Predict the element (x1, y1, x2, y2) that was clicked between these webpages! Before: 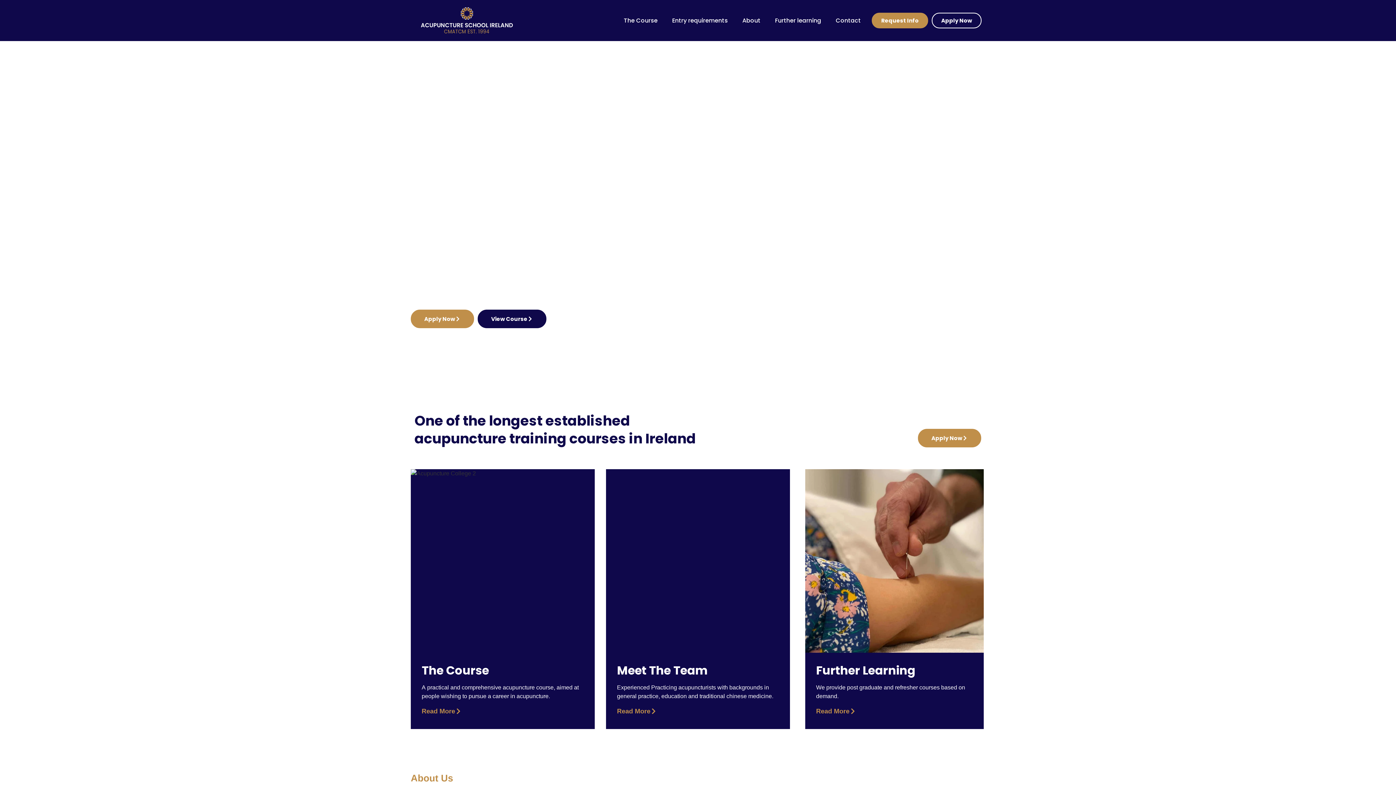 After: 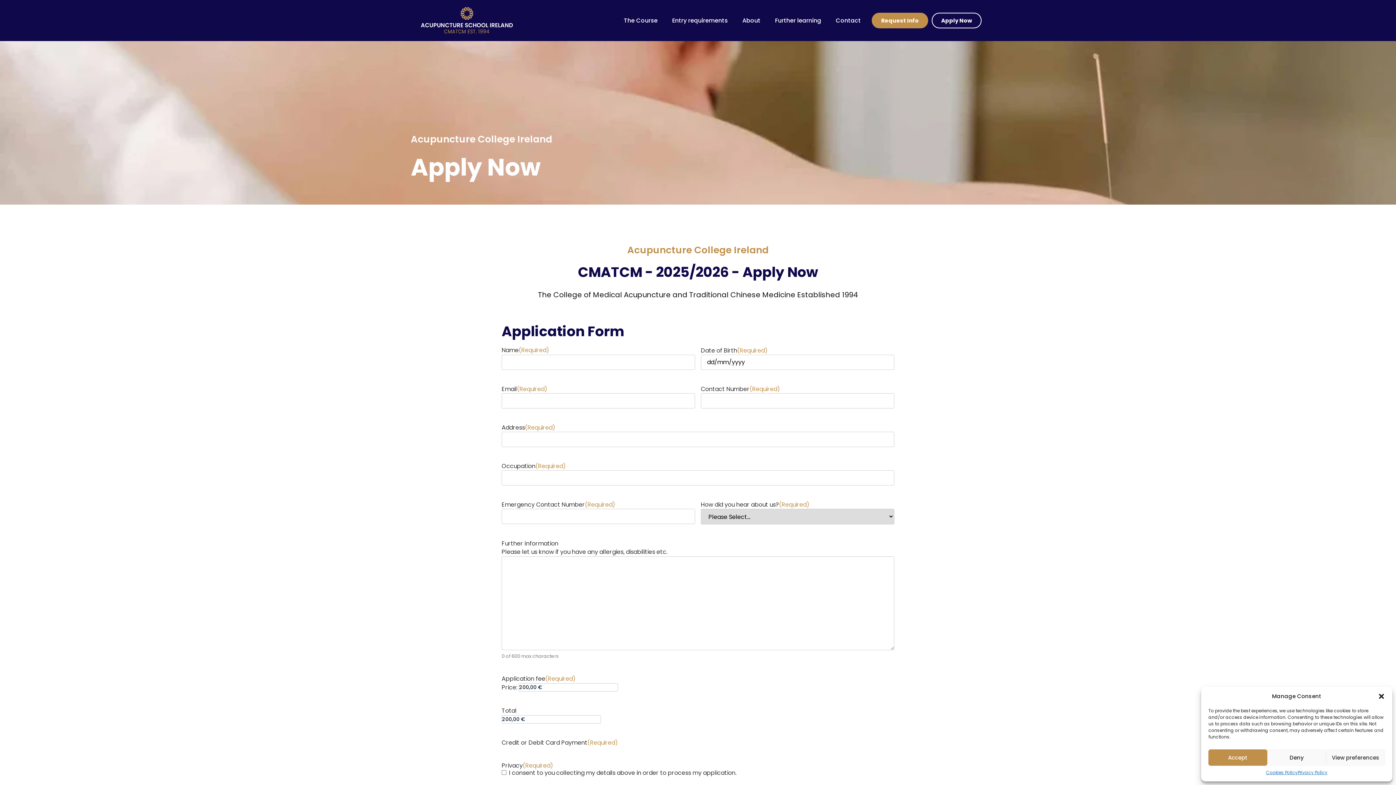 Action: label: Apply Now bbox: (410, 309, 474, 328)